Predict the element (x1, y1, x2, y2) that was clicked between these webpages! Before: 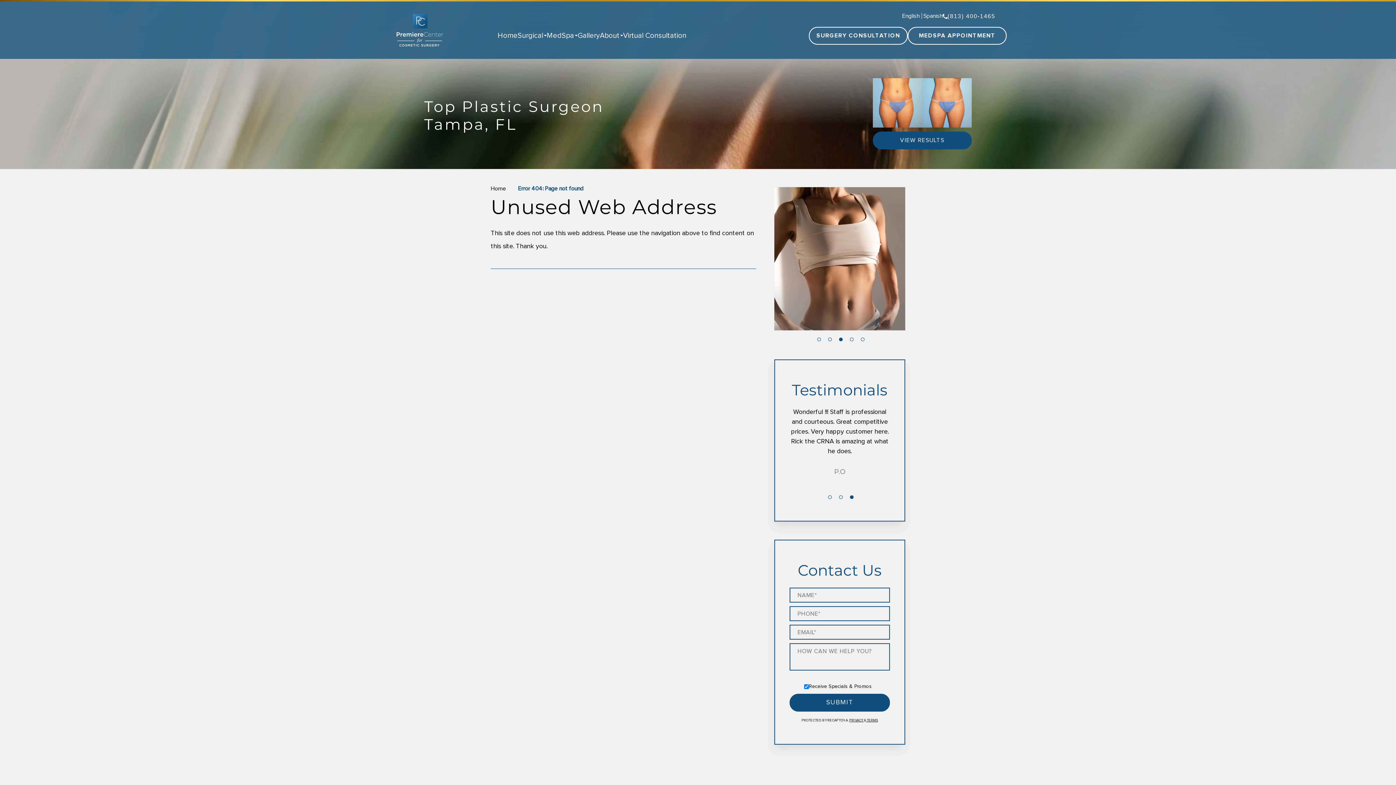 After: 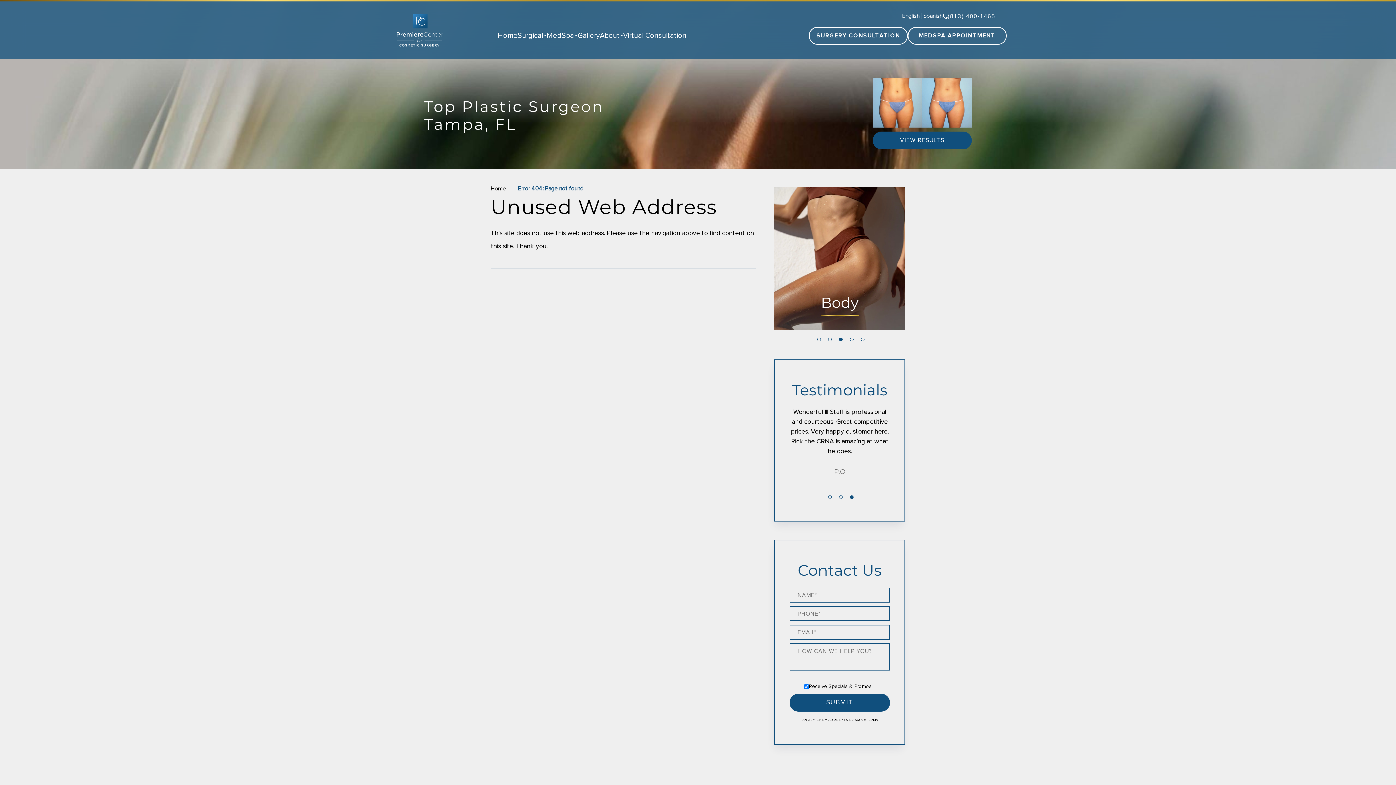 Action: bbox: (850, 495, 853, 499) label: 3 of 3